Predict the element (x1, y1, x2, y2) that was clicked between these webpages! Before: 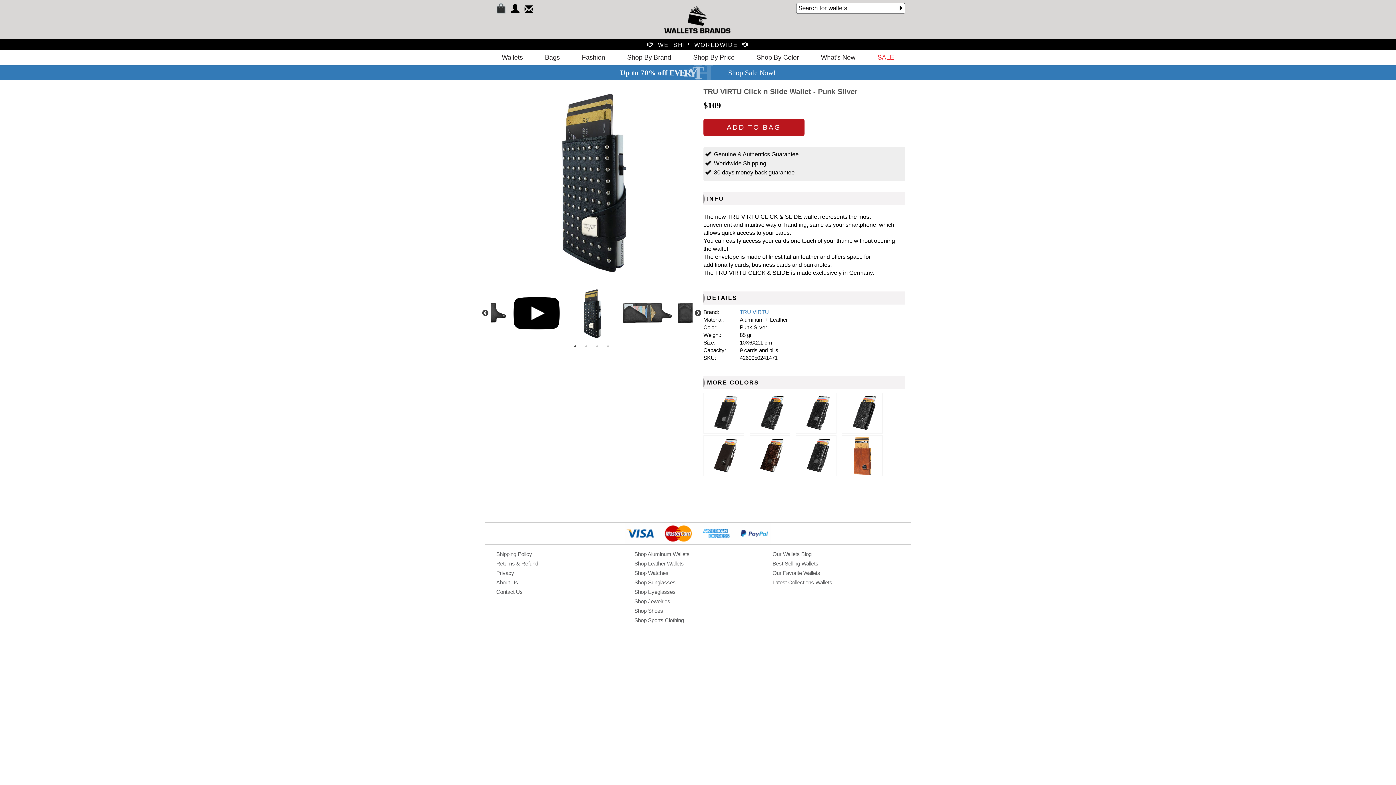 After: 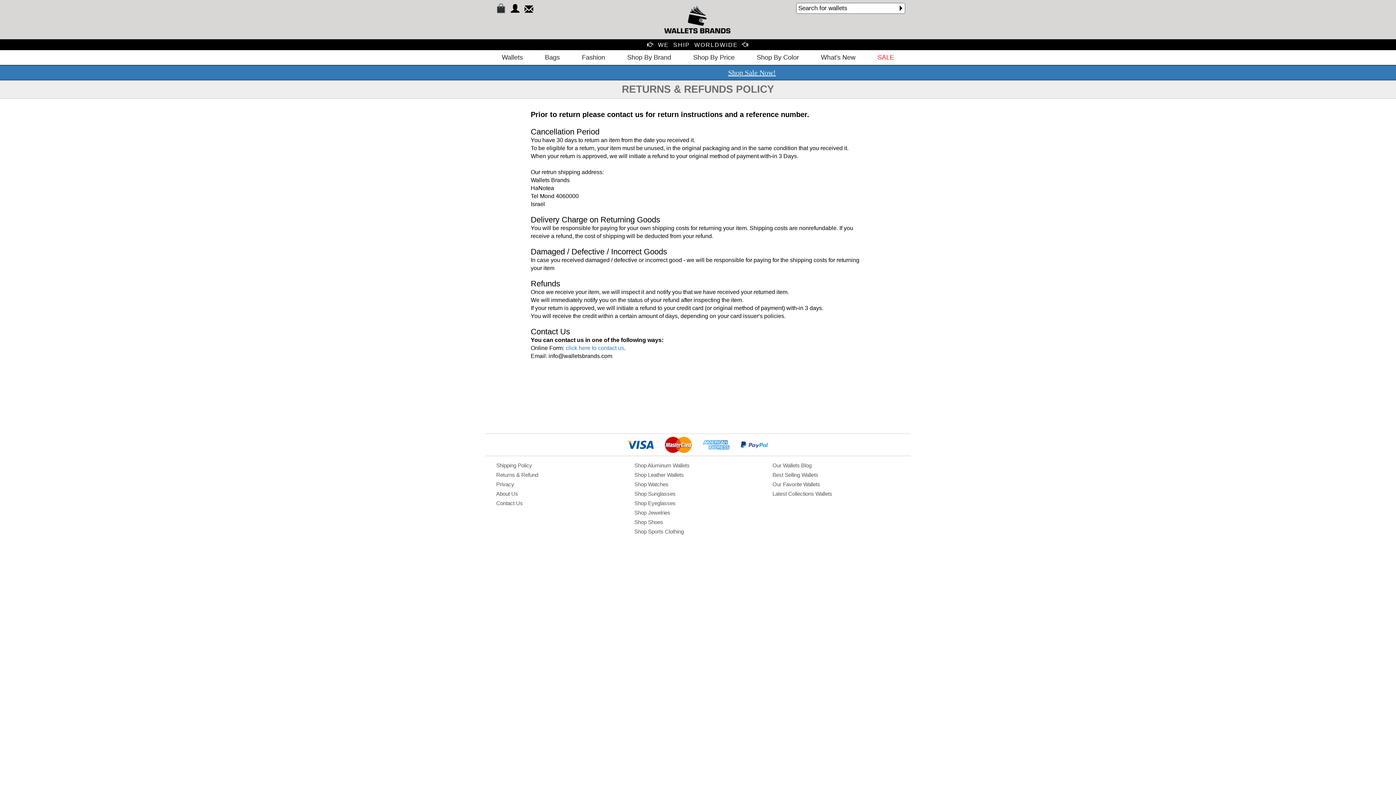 Action: label: Returns & Refund bbox: (496, 560, 538, 566)